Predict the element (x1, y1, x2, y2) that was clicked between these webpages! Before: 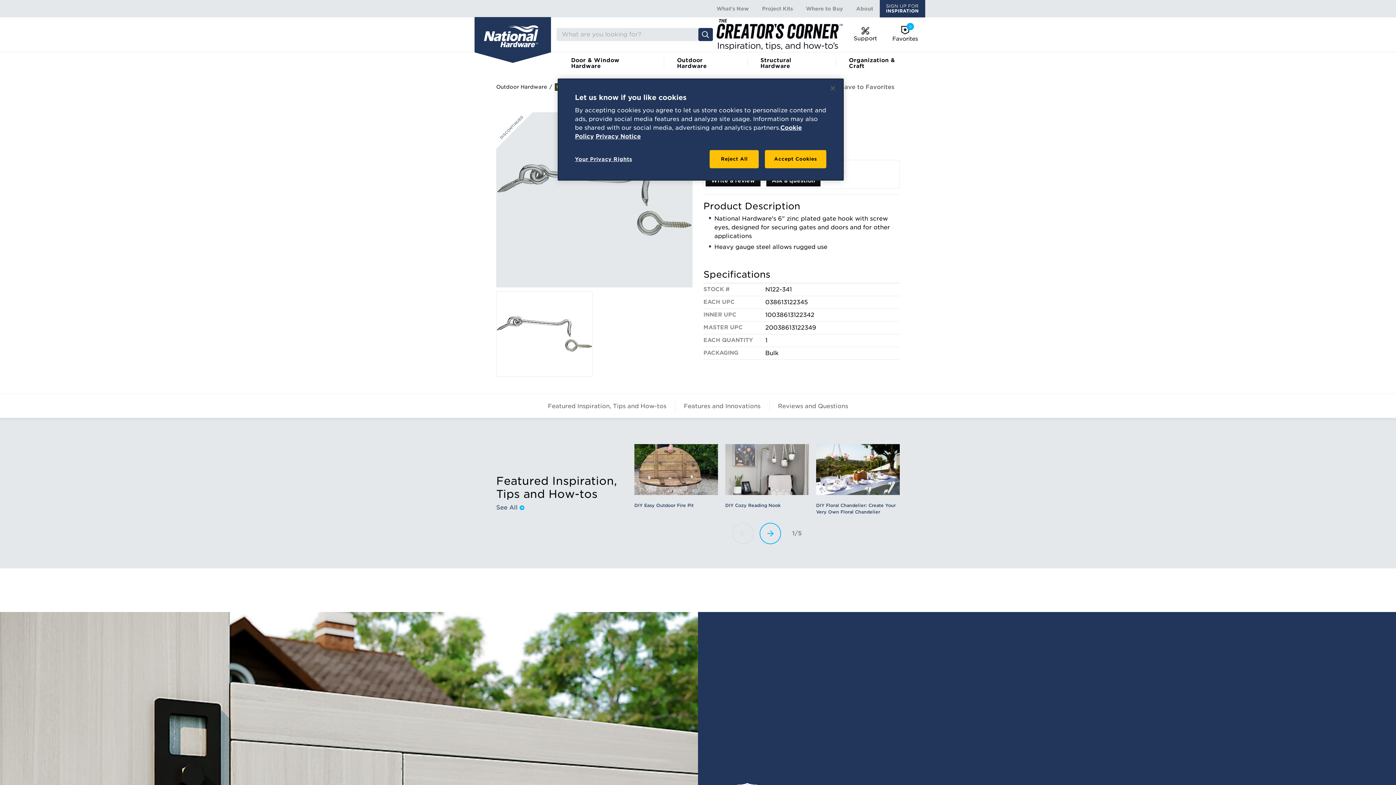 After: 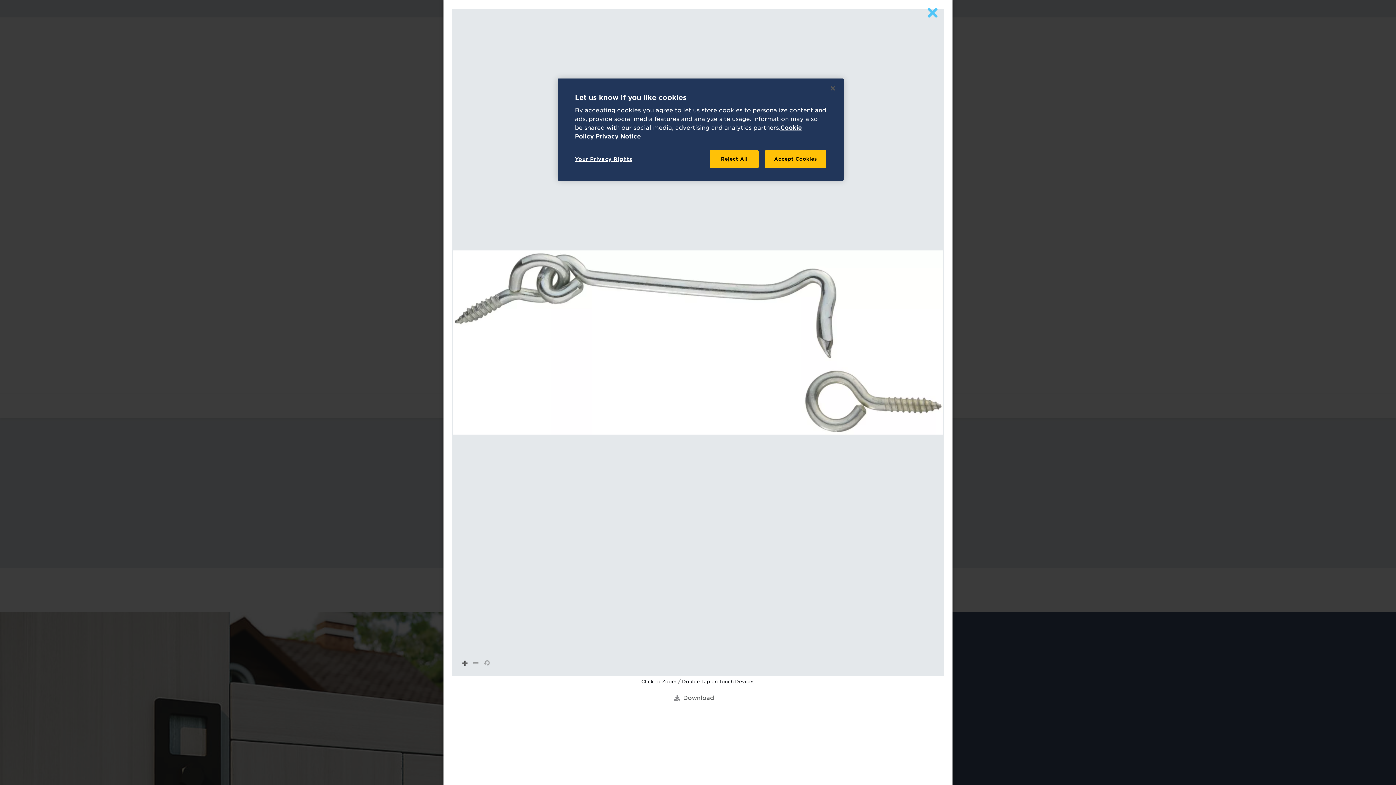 Action: bbox: (496, 291, 592, 376)